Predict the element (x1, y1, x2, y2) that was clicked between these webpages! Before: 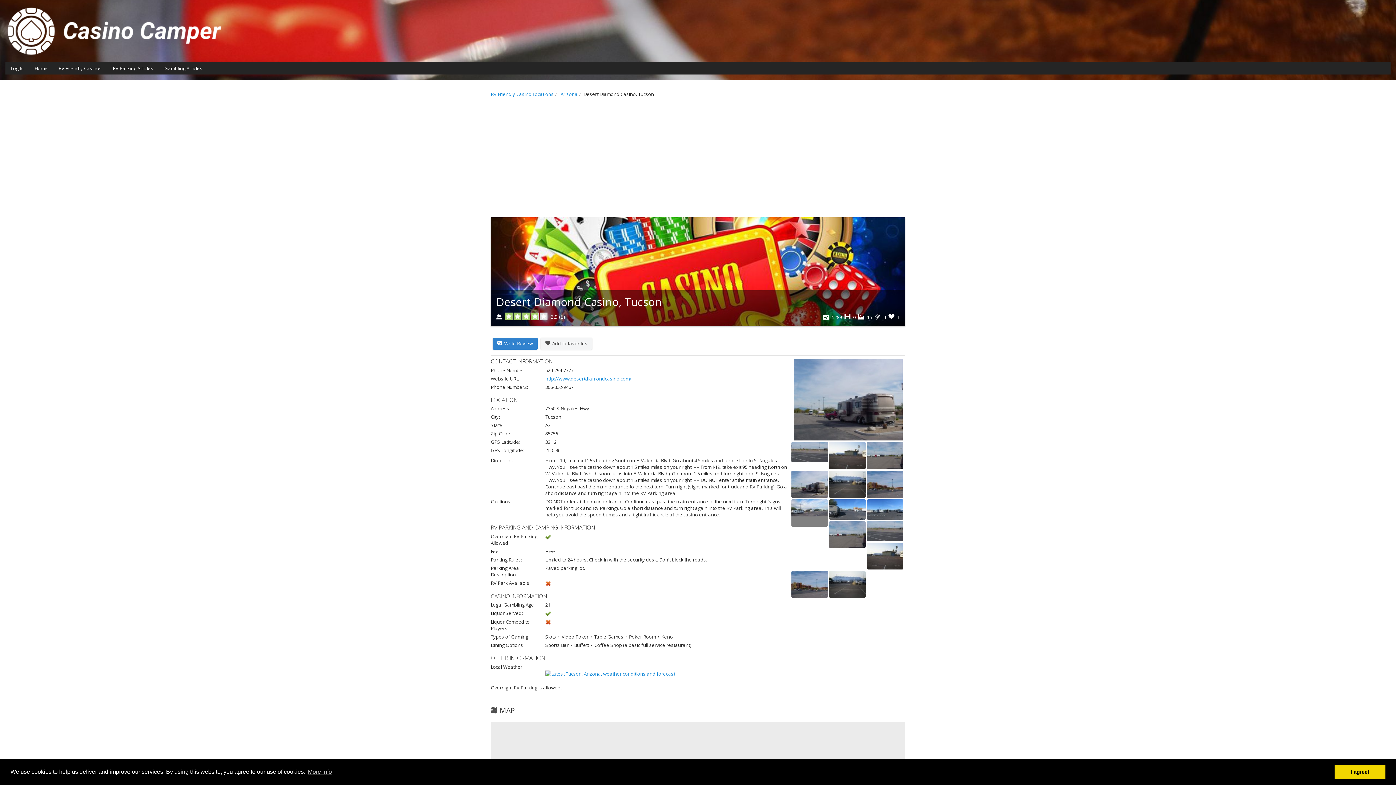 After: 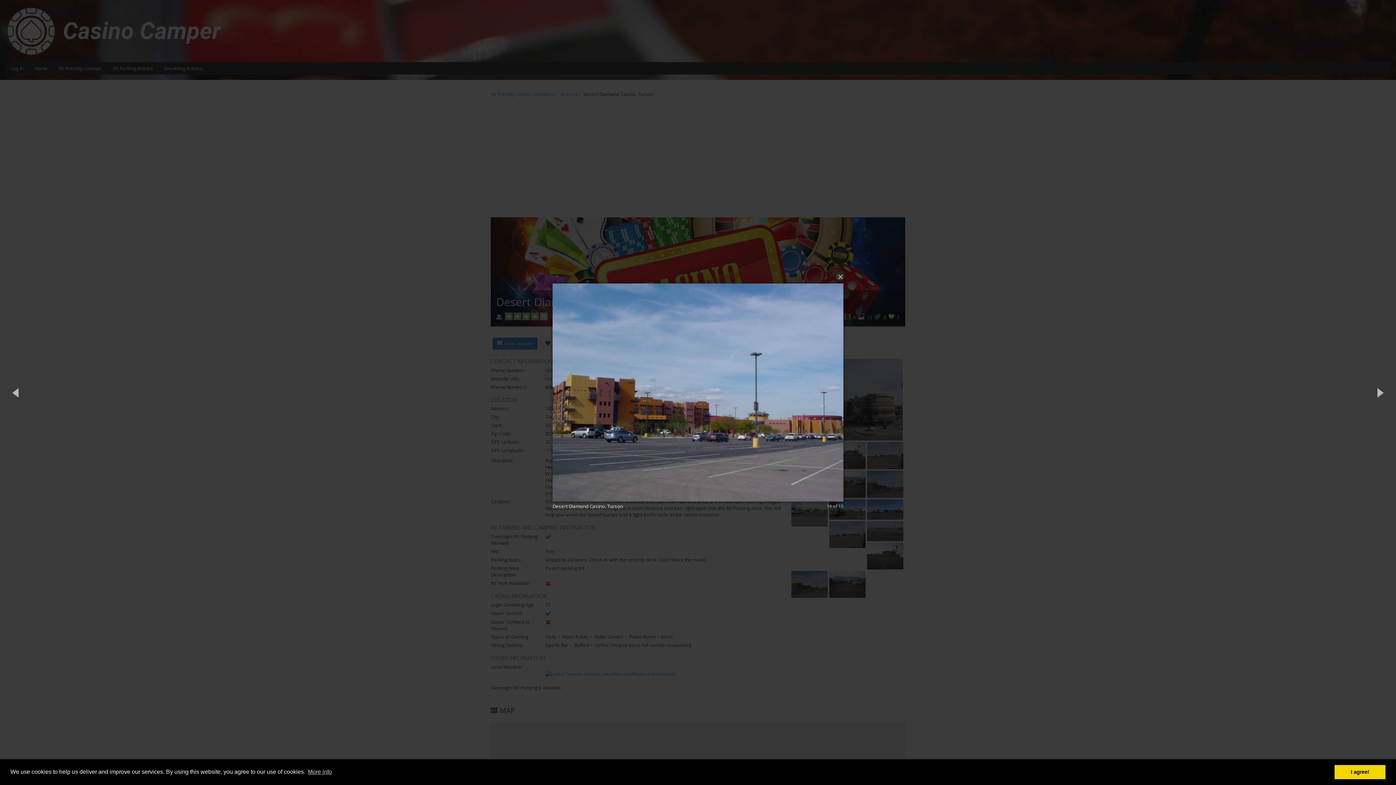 Action: bbox: (791, 571, 828, 598)